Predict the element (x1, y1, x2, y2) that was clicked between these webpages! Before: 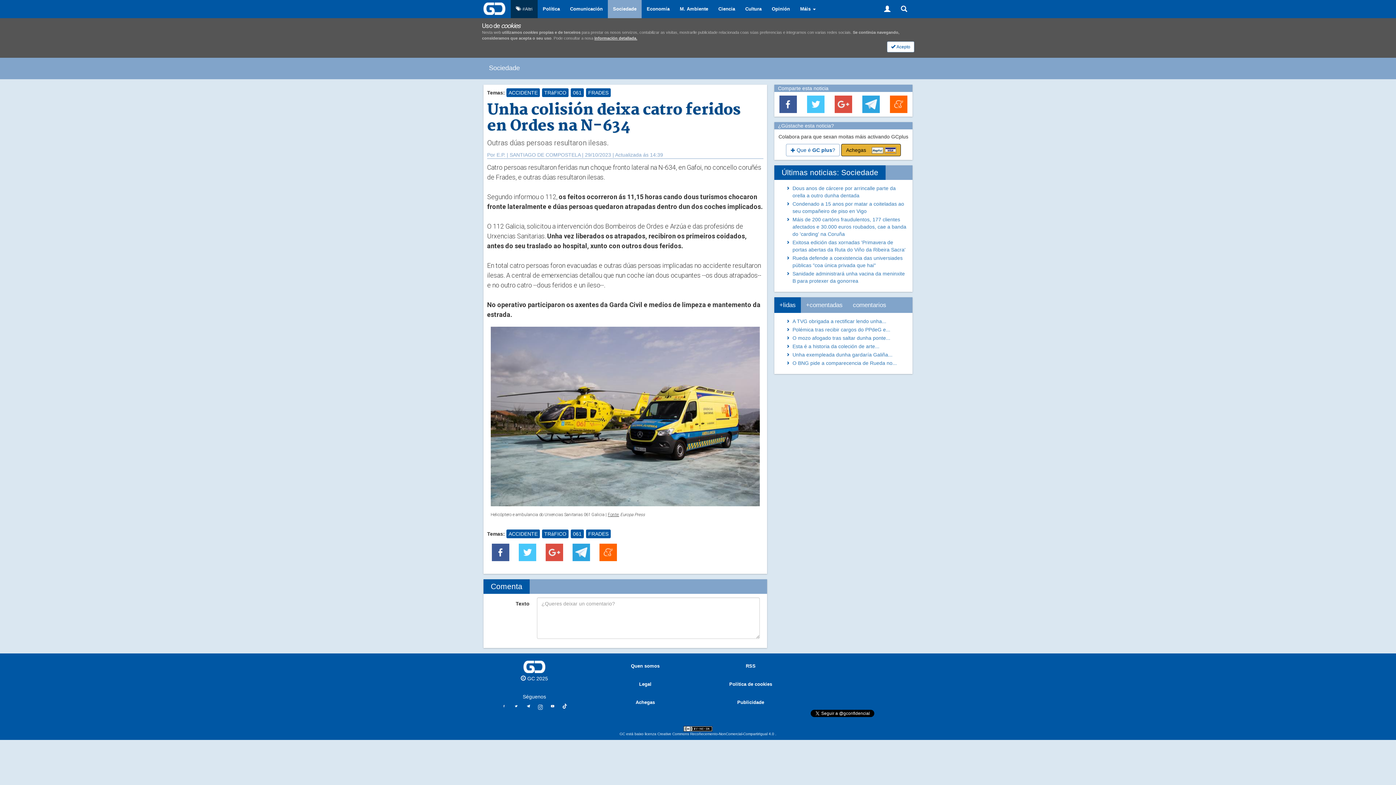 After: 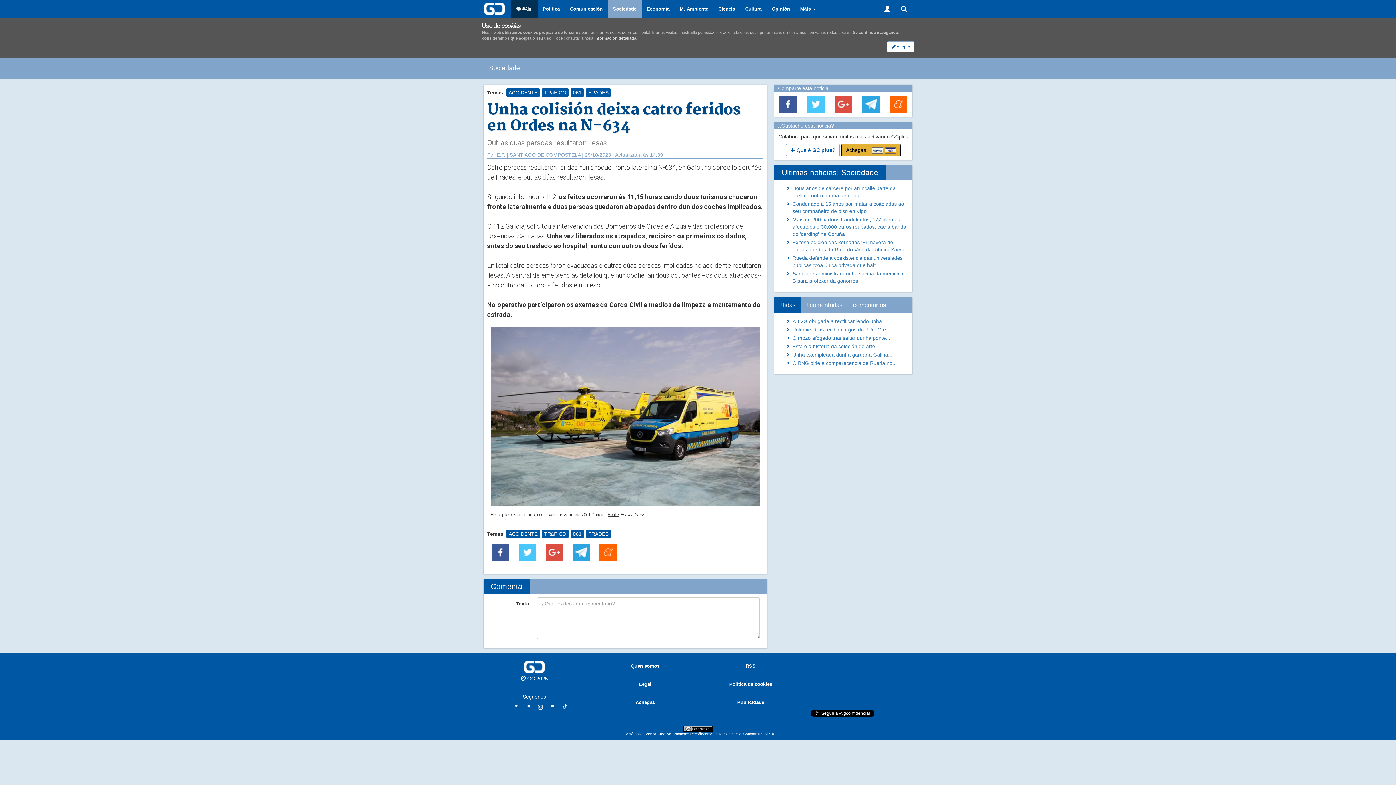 Action: bbox: (890, 100, 907, 106)